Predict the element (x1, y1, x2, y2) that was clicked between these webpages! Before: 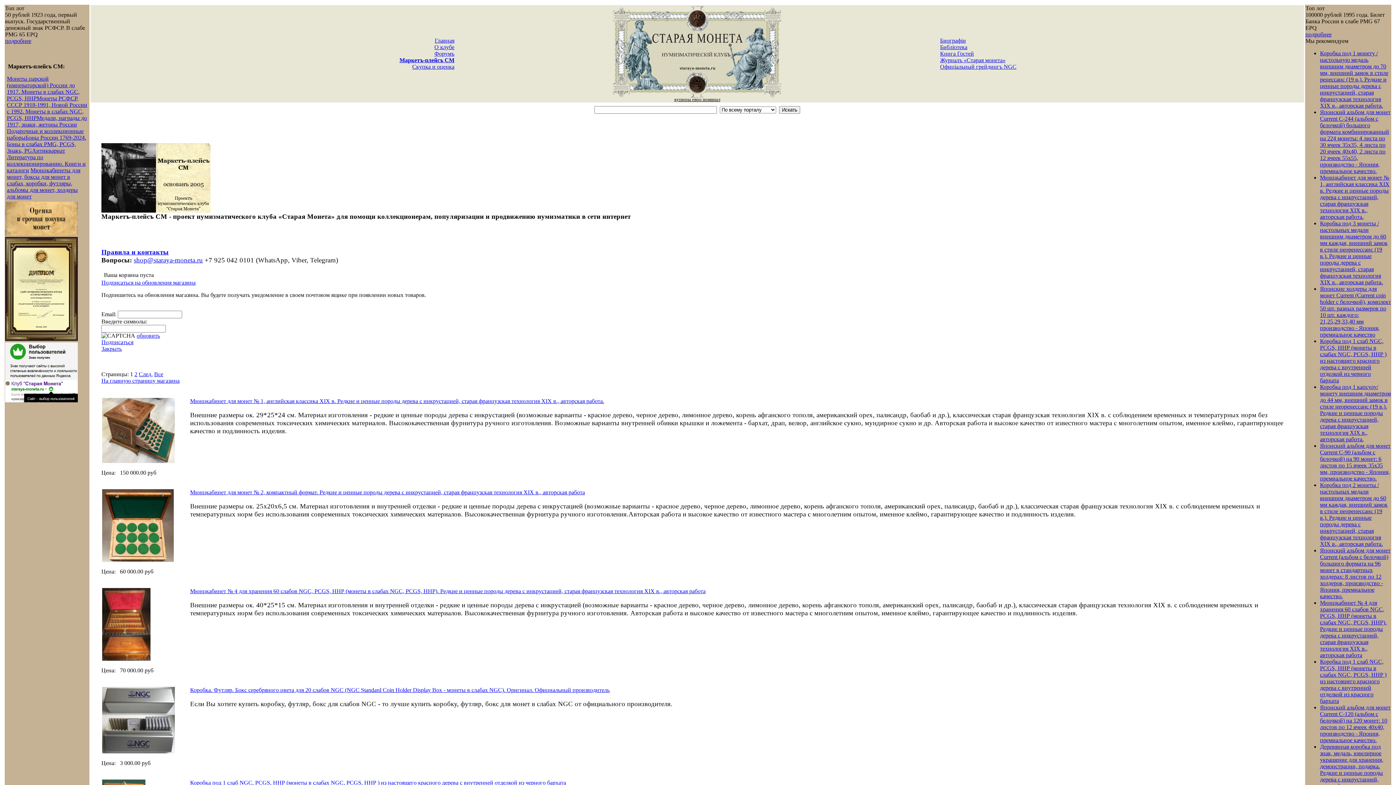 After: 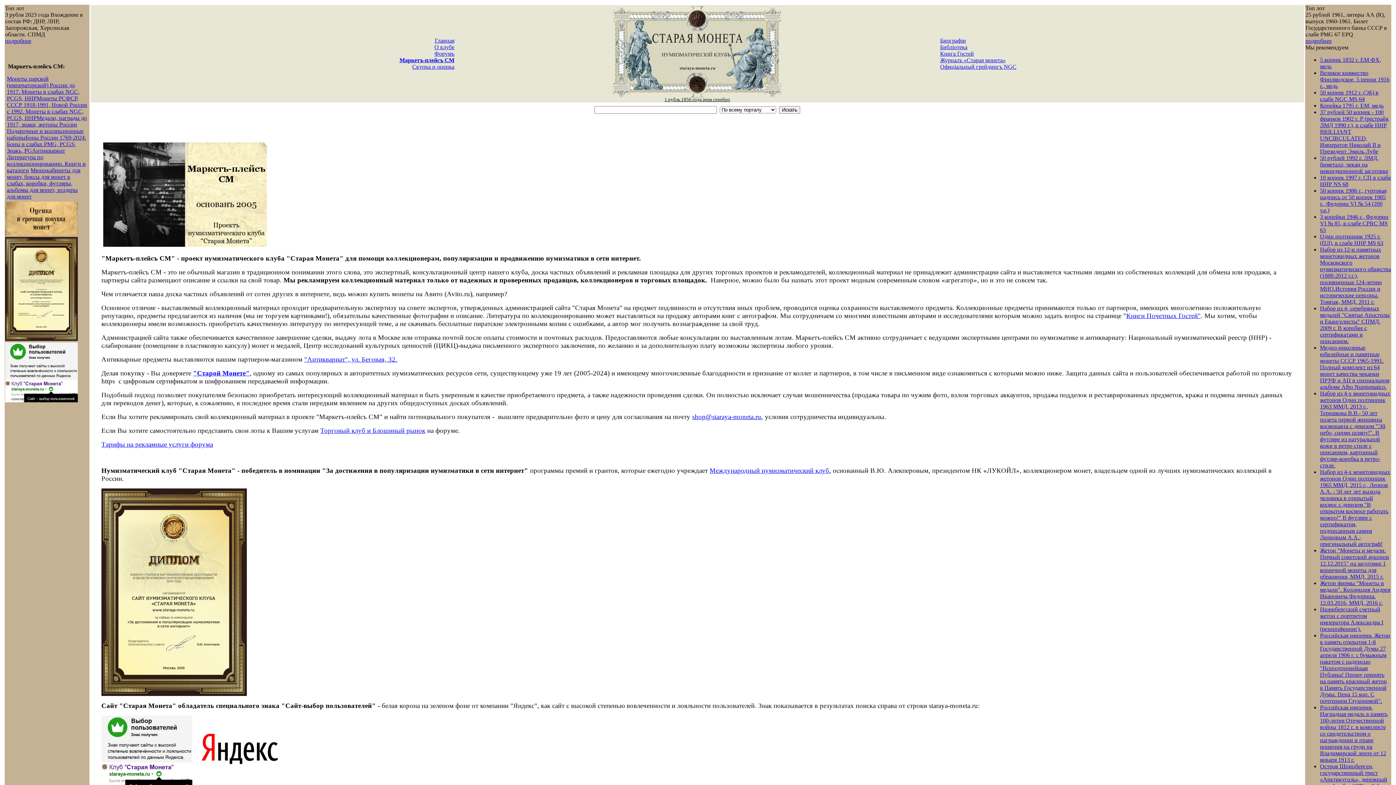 Action: label: Правила и контакты bbox: (101, 249, 168, 255)